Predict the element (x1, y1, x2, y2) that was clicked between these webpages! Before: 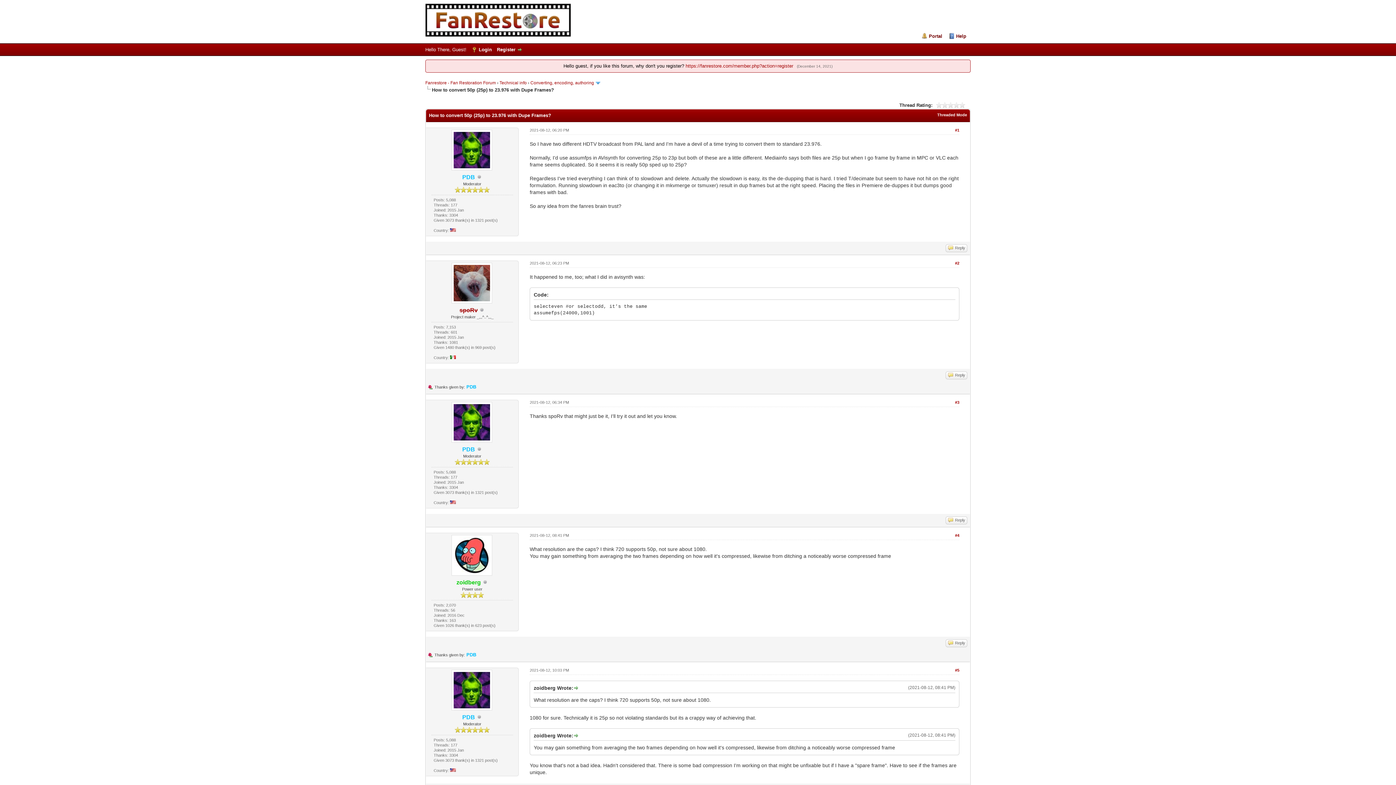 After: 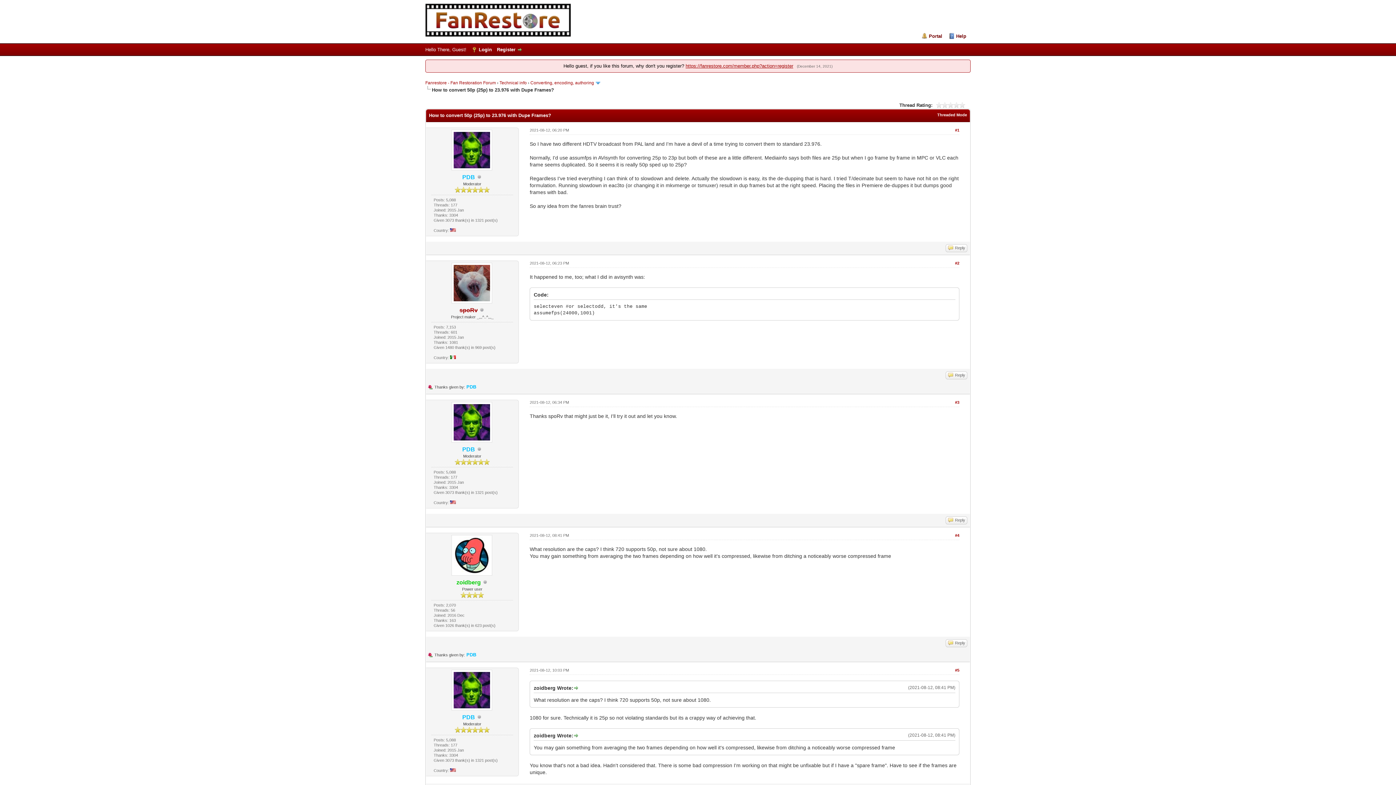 Action: bbox: (685, 63, 793, 68) label: https://fanrestore.com/member.php?action=register